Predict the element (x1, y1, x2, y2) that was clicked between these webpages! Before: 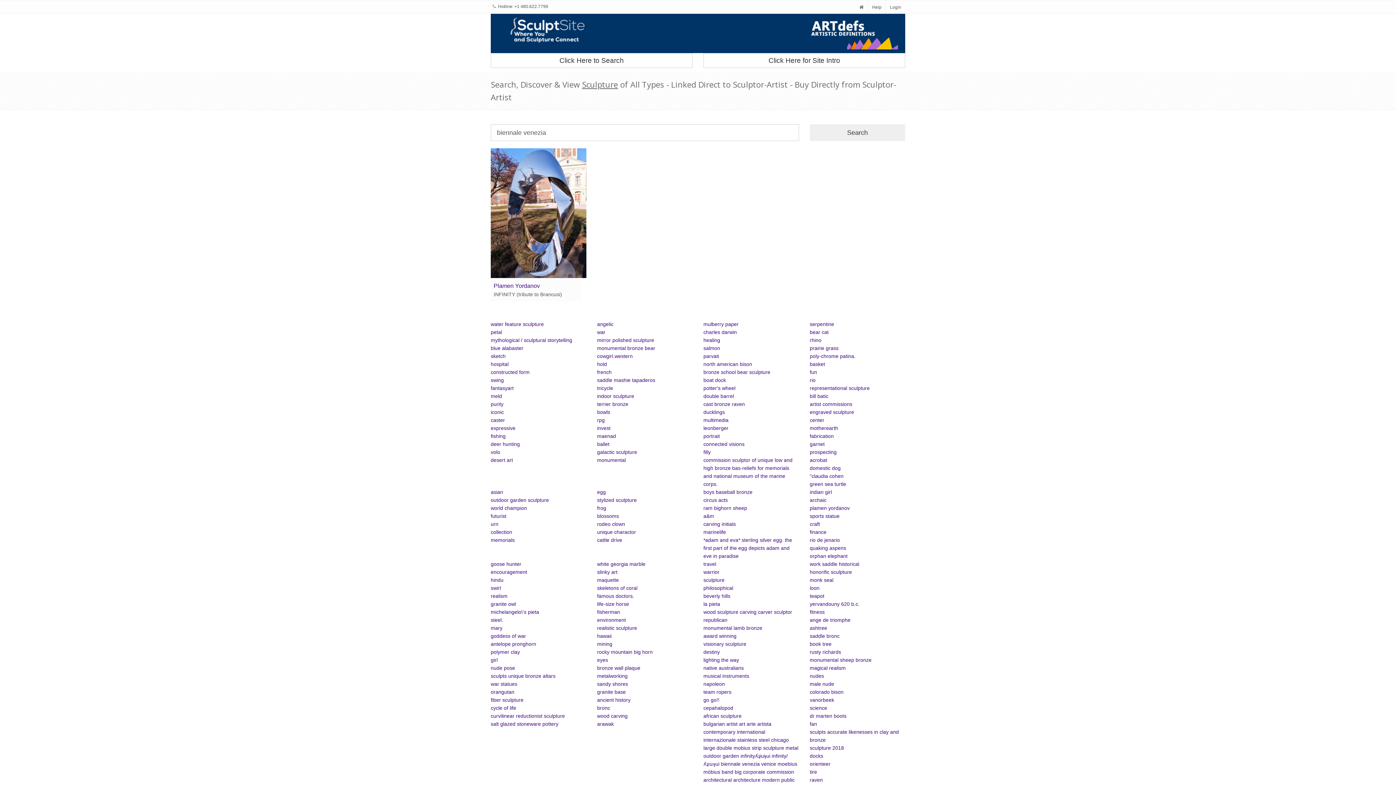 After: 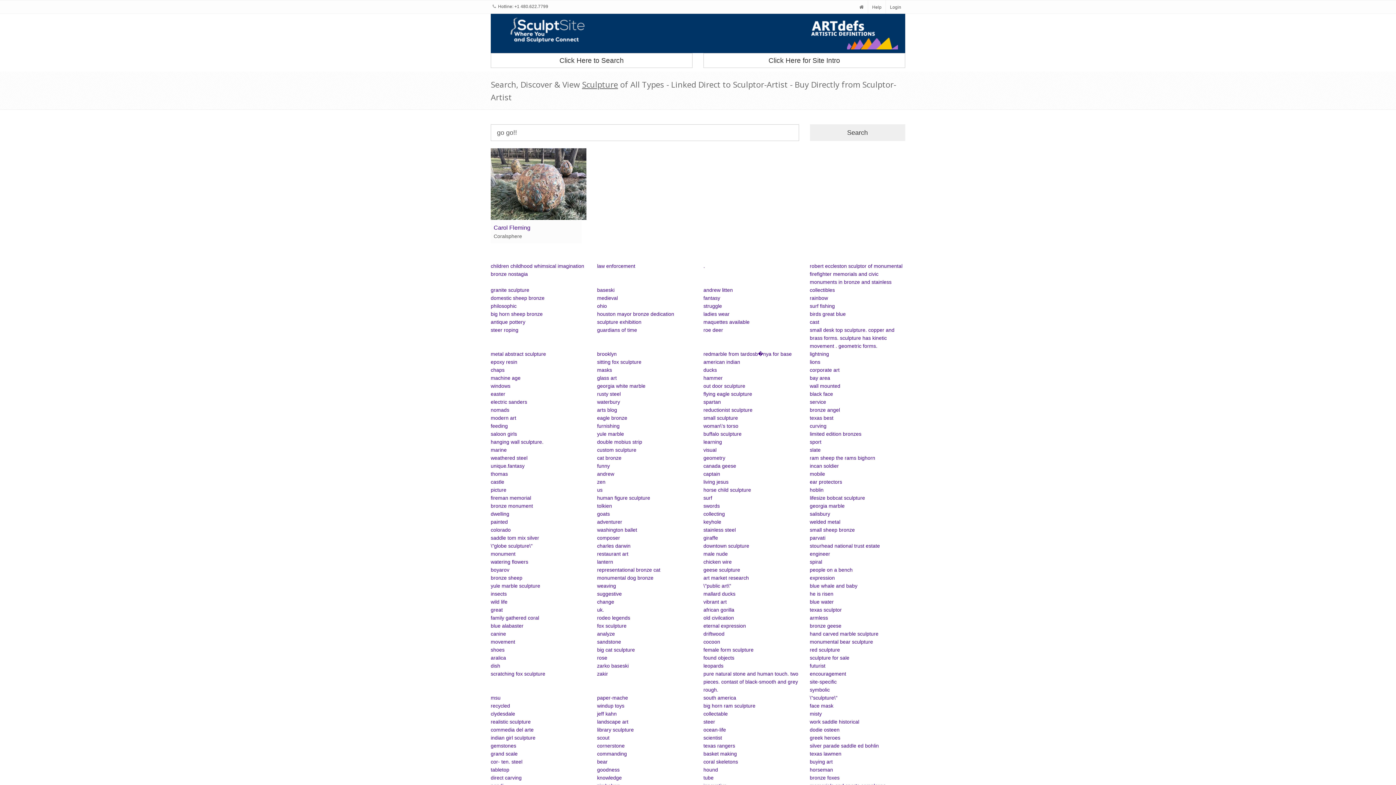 Action: label: go go!! bbox: (703, 697, 719, 703)